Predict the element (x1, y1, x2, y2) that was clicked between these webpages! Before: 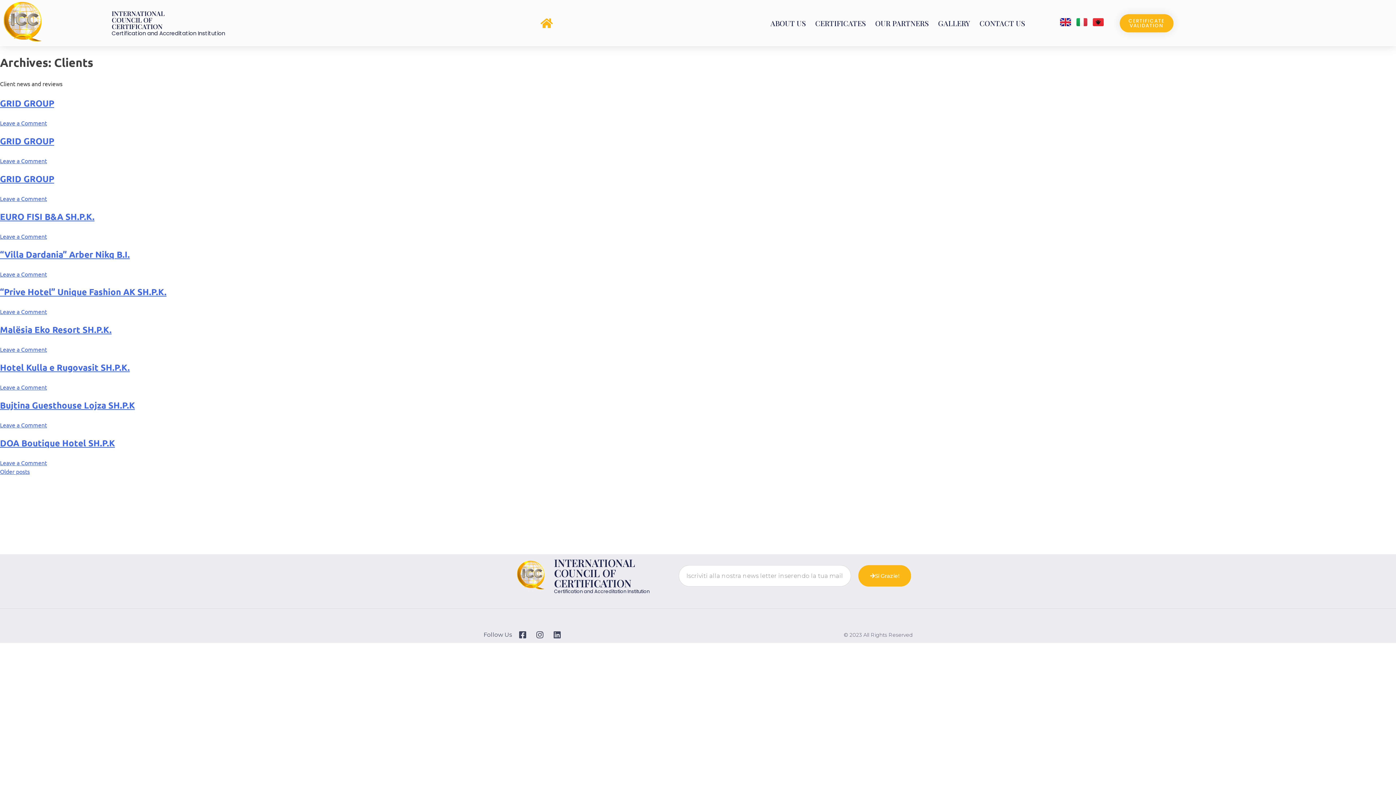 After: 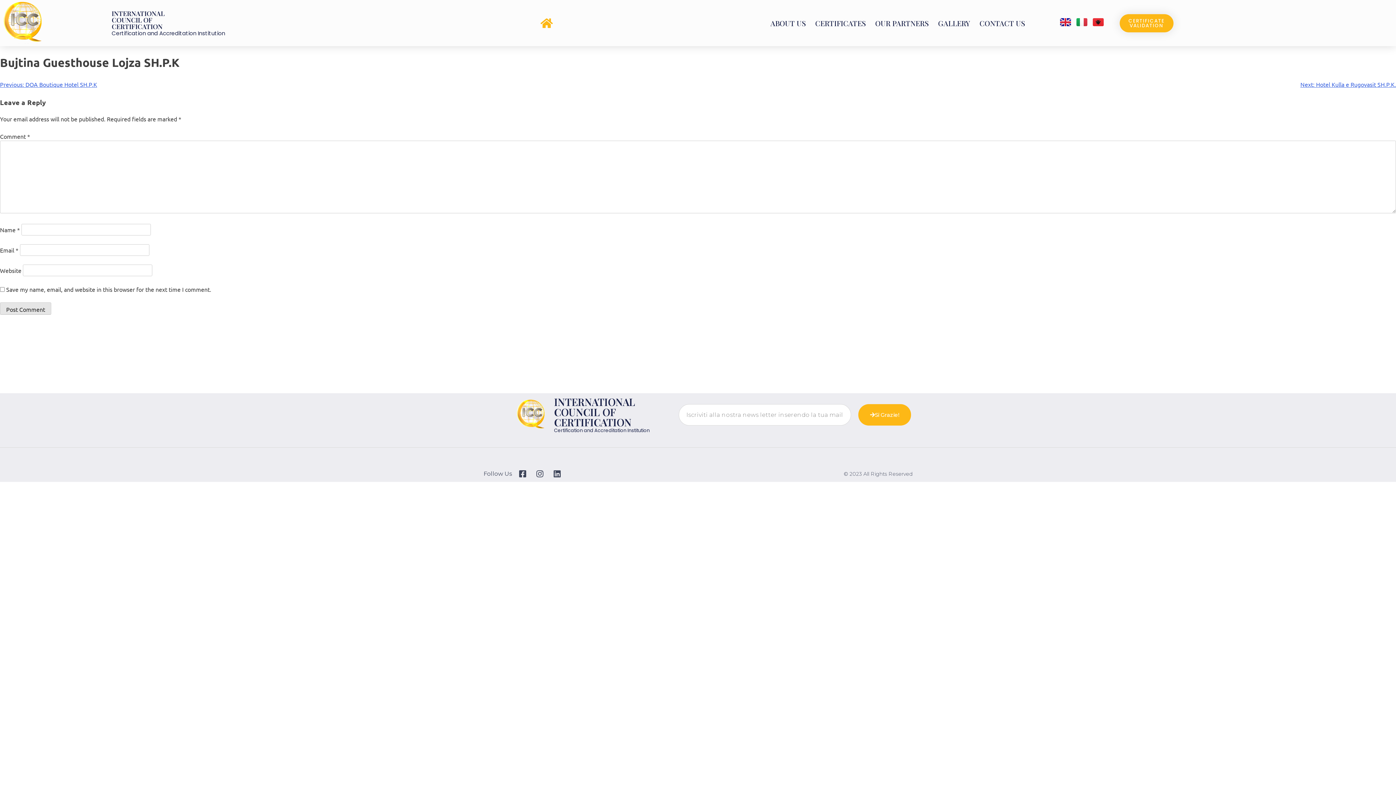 Action: bbox: (0, 421, 46, 428) label: Leave a Comment
on Bujtina Guesthouse Lojza SH.P.K